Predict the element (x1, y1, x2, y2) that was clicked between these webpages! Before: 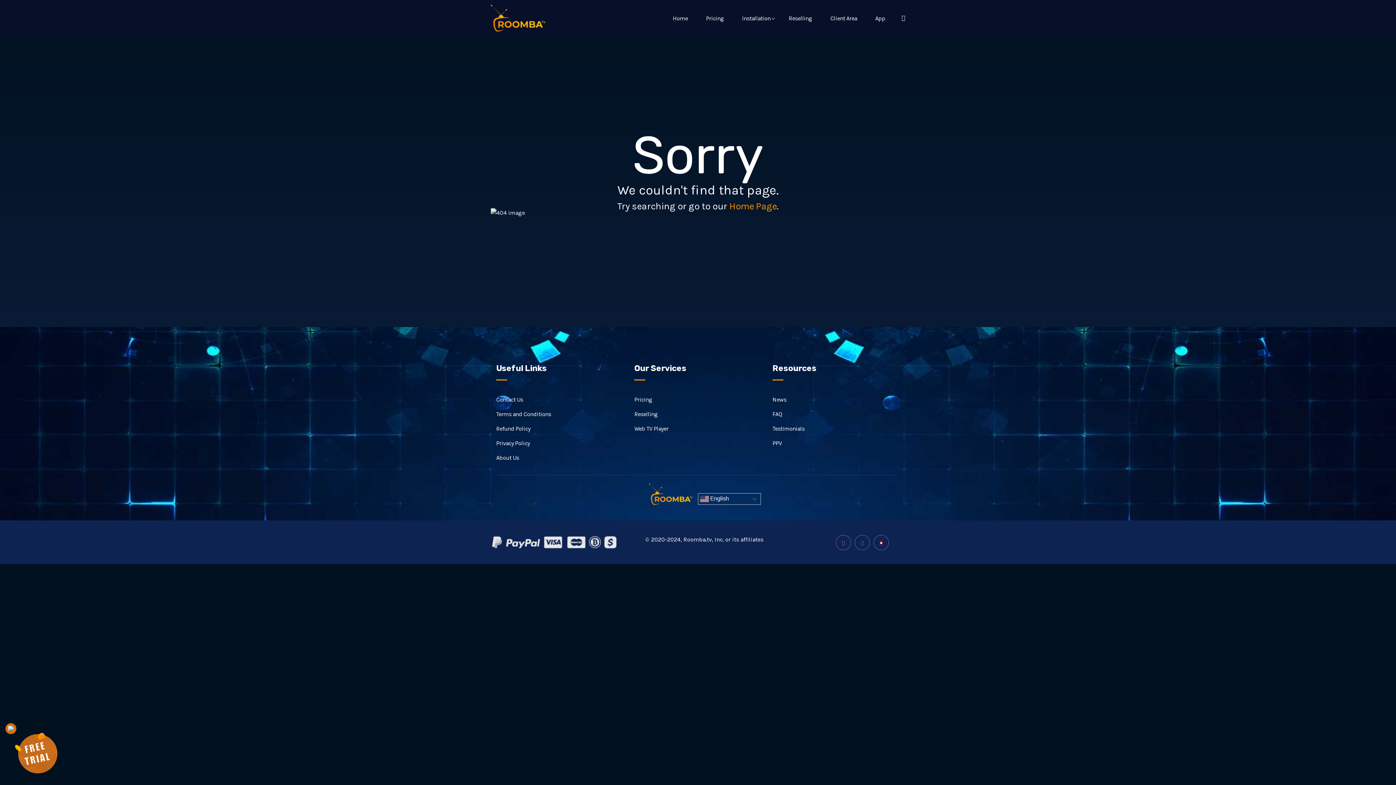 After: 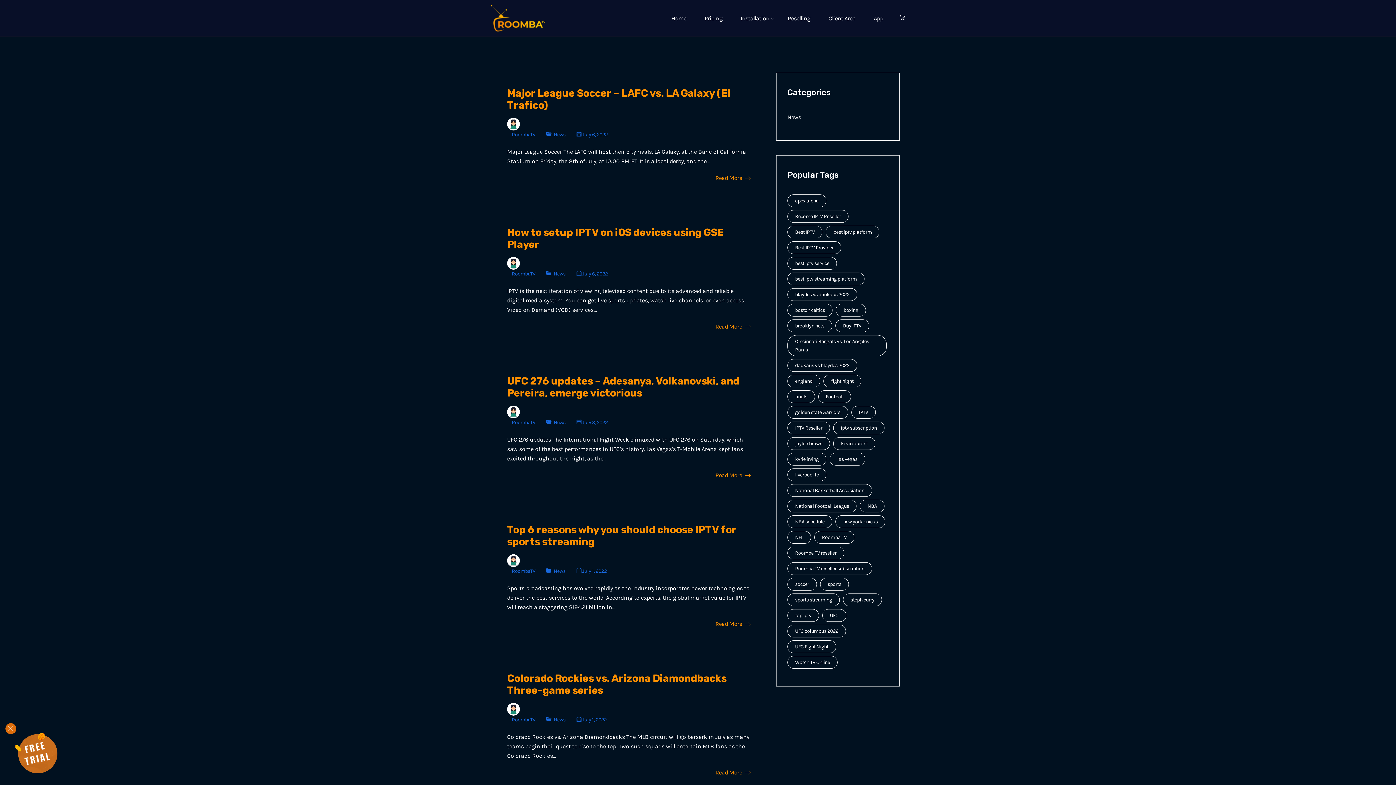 Action: label: News bbox: (772, 396, 786, 403)